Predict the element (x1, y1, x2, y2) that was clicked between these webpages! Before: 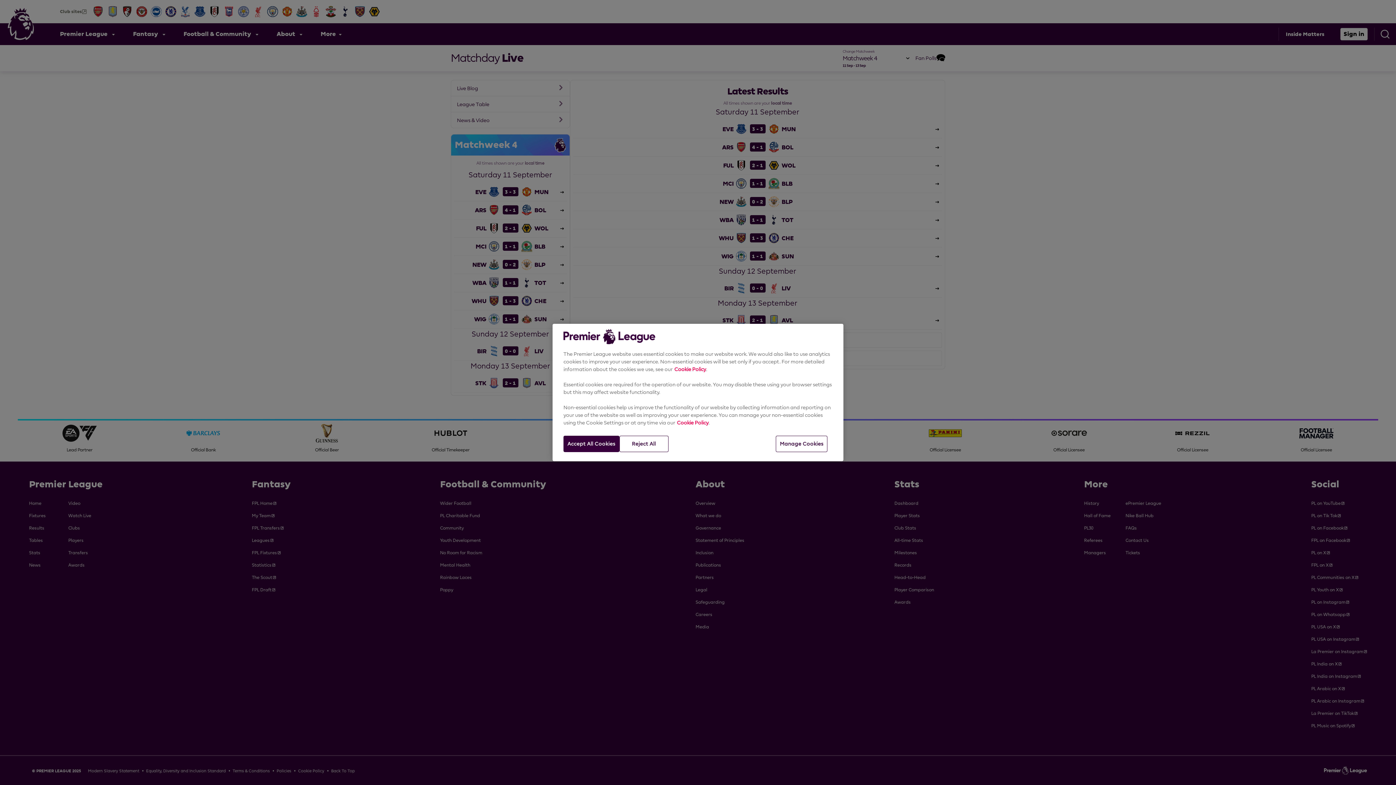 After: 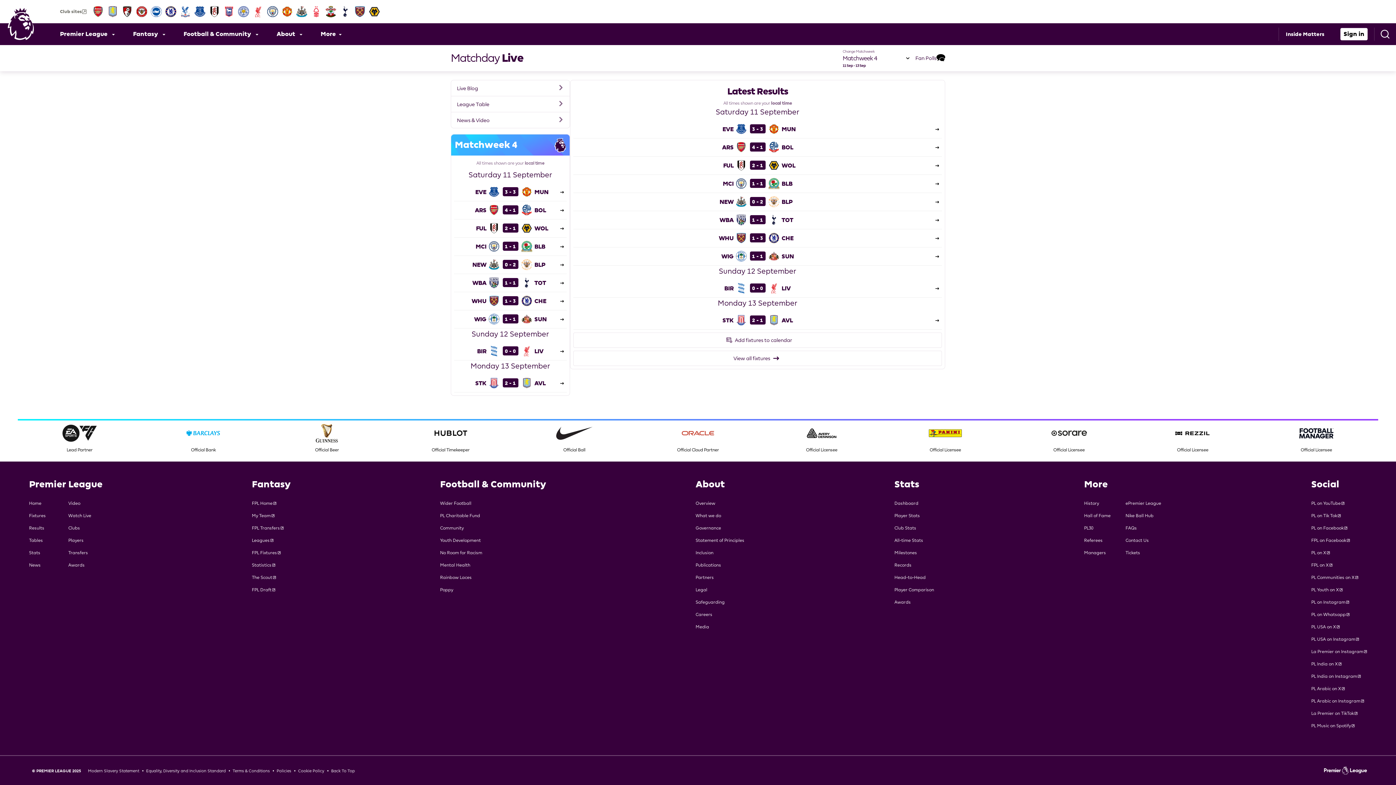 Action: label: Accept All Cookies bbox: (563, 436, 619, 452)